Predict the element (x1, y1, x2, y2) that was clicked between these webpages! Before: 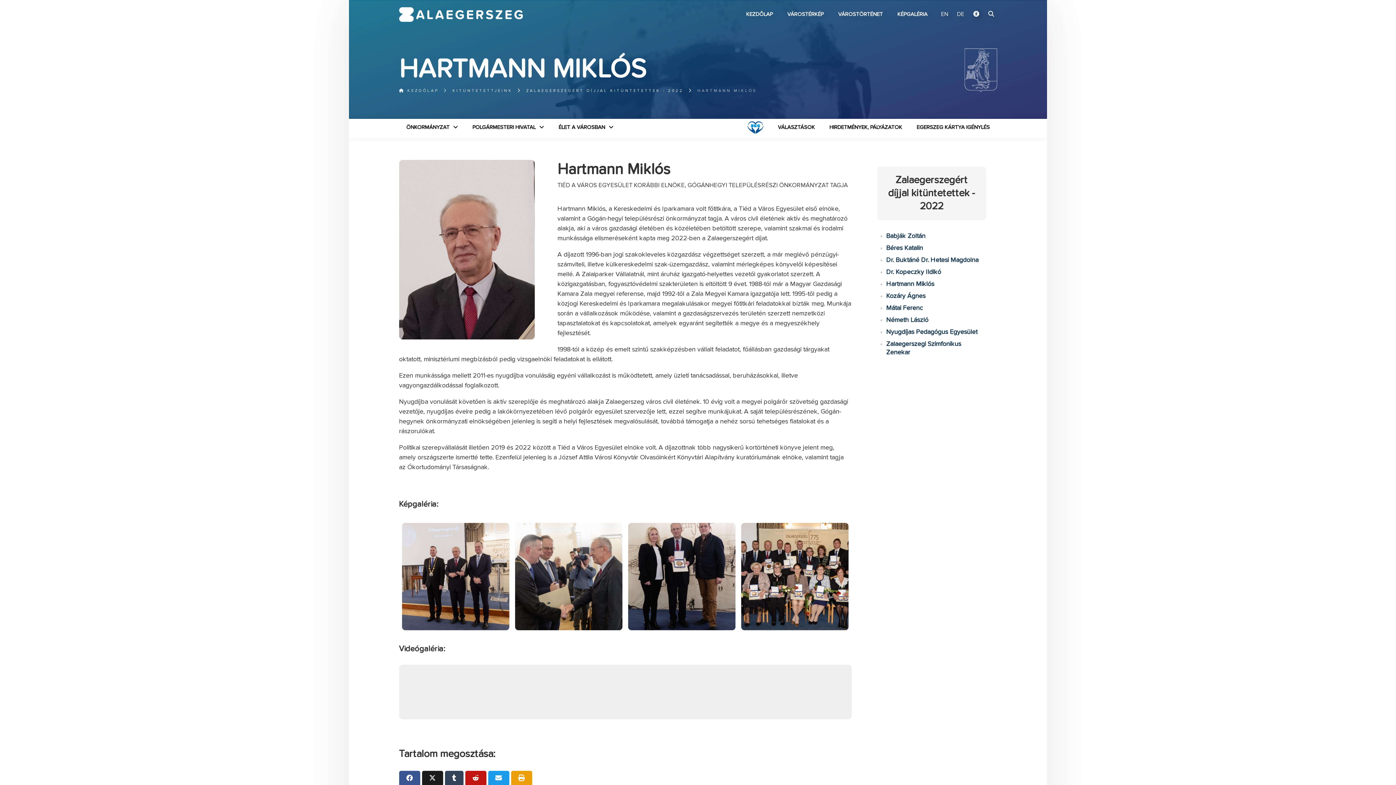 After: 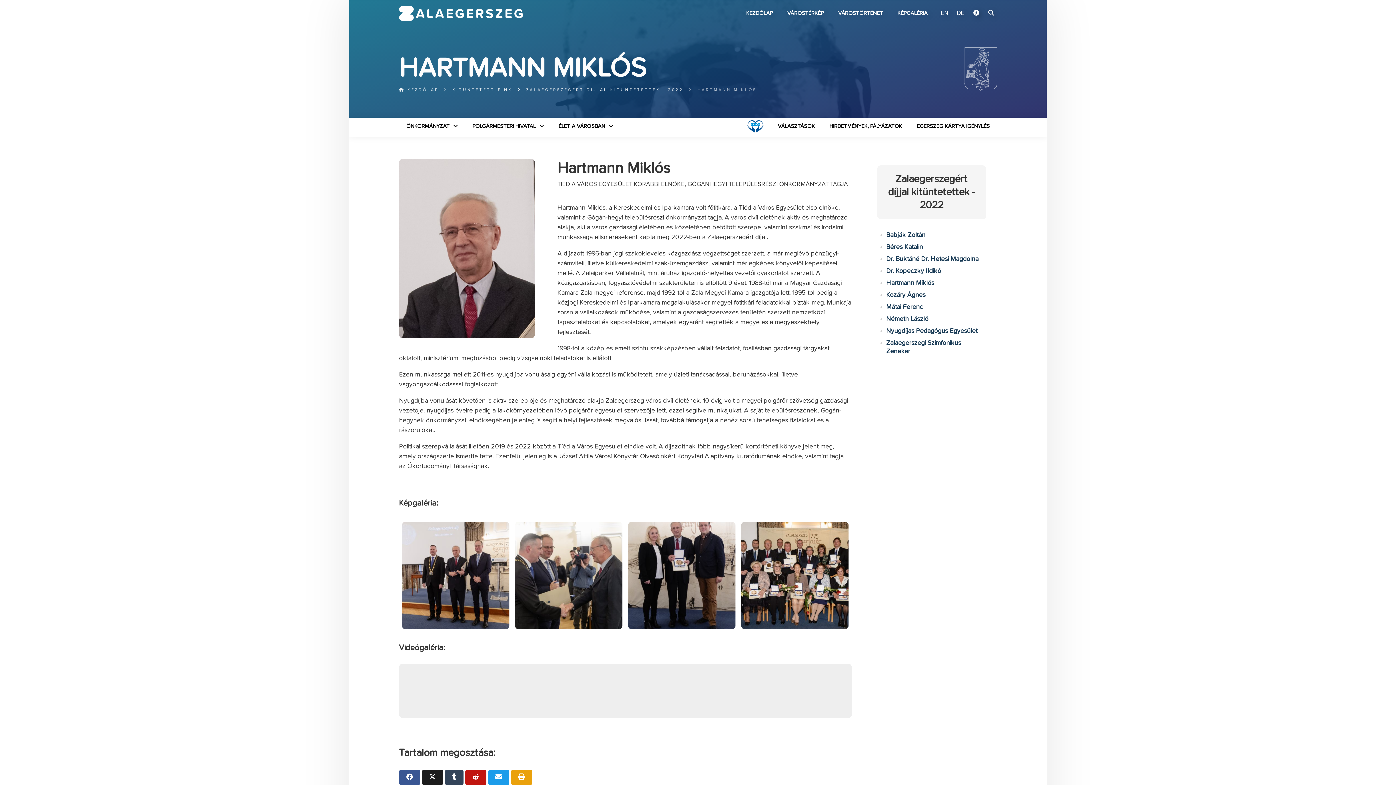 Action: bbox: (488, 771, 509, 786)